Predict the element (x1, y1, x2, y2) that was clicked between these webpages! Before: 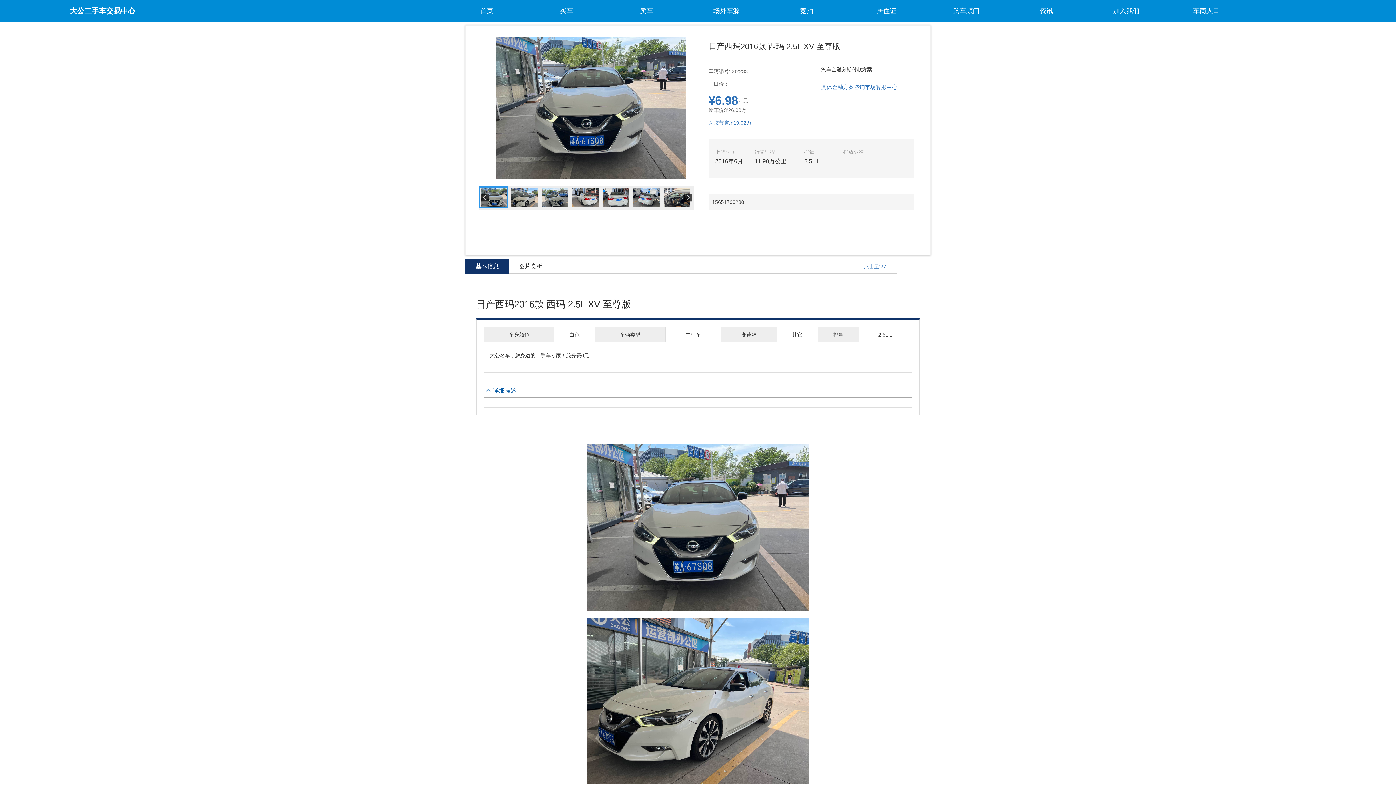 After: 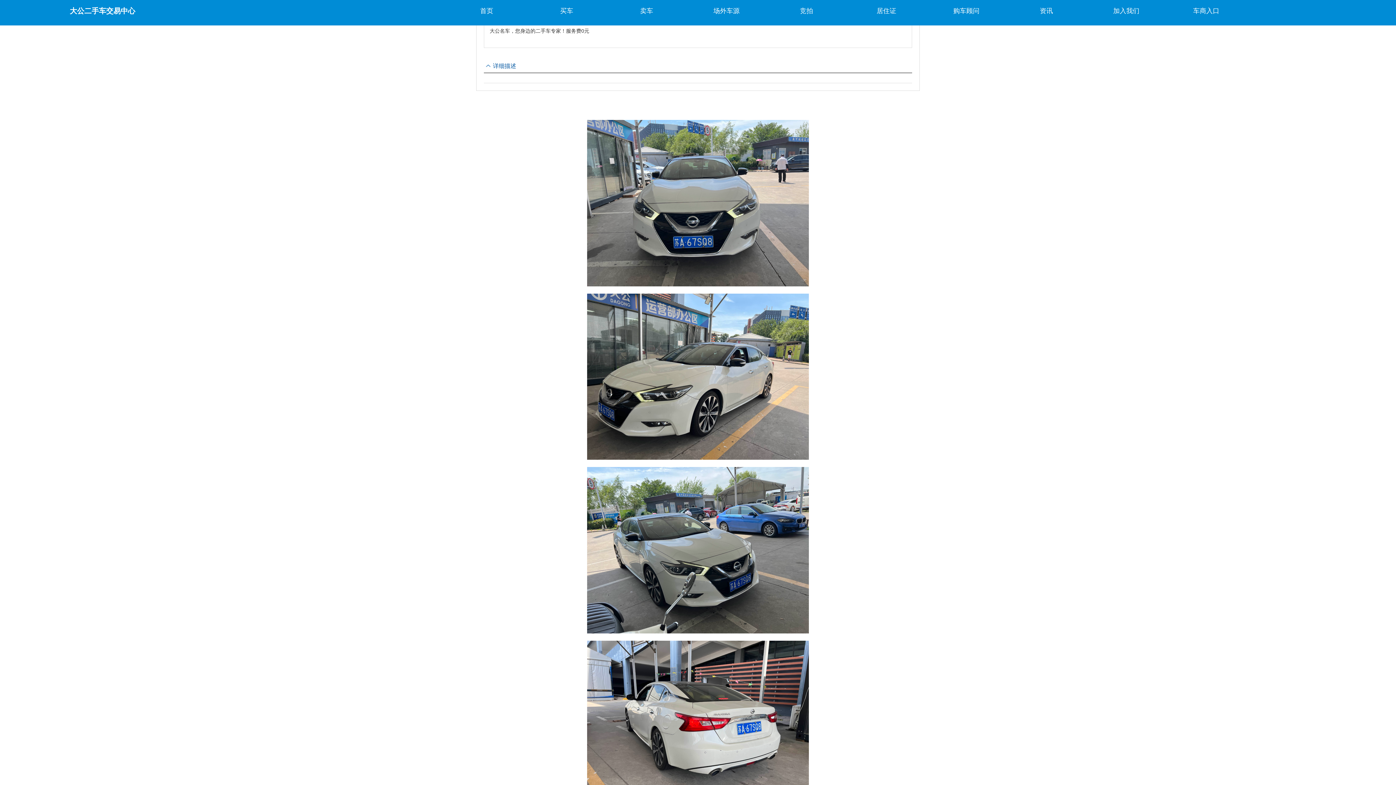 Action: bbox: (465, 259, 509, 273) label: 基本信息